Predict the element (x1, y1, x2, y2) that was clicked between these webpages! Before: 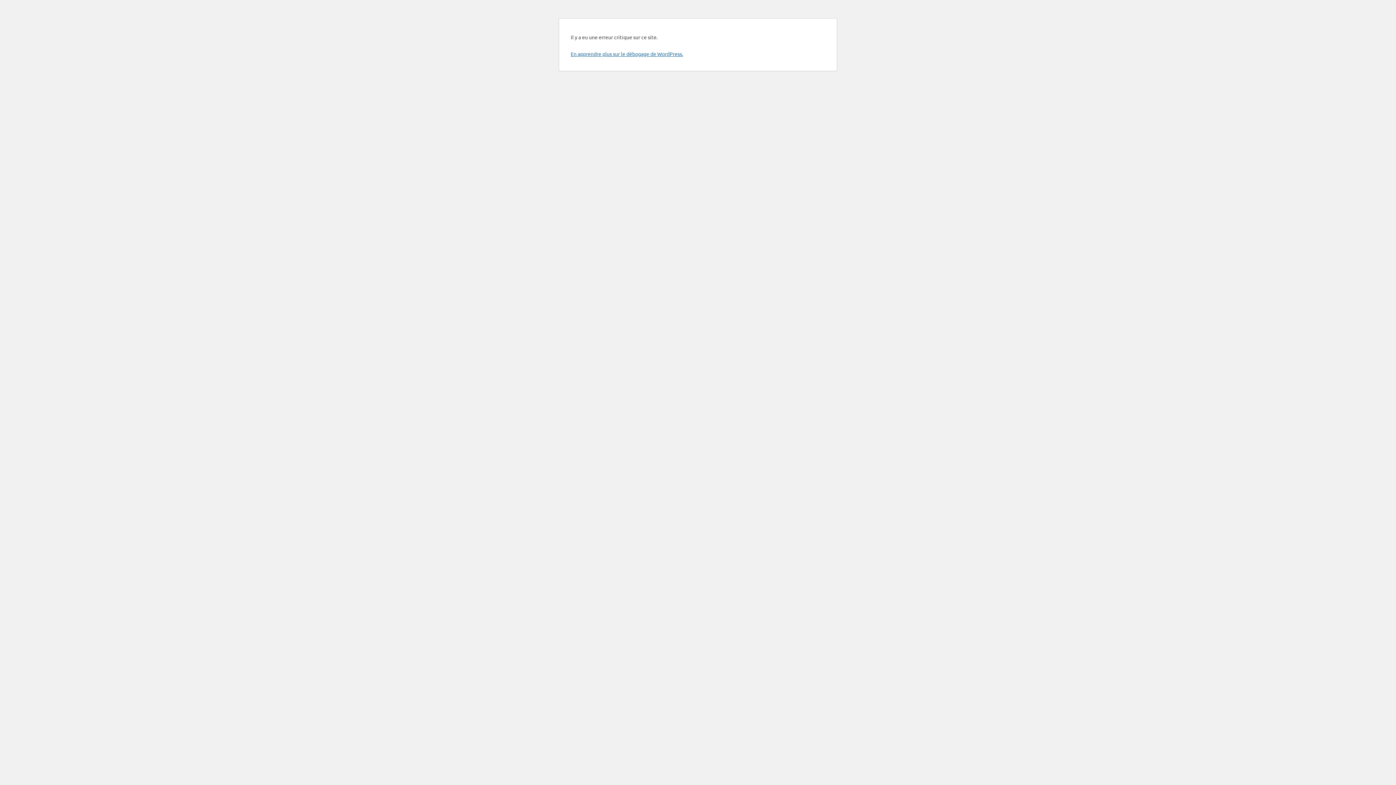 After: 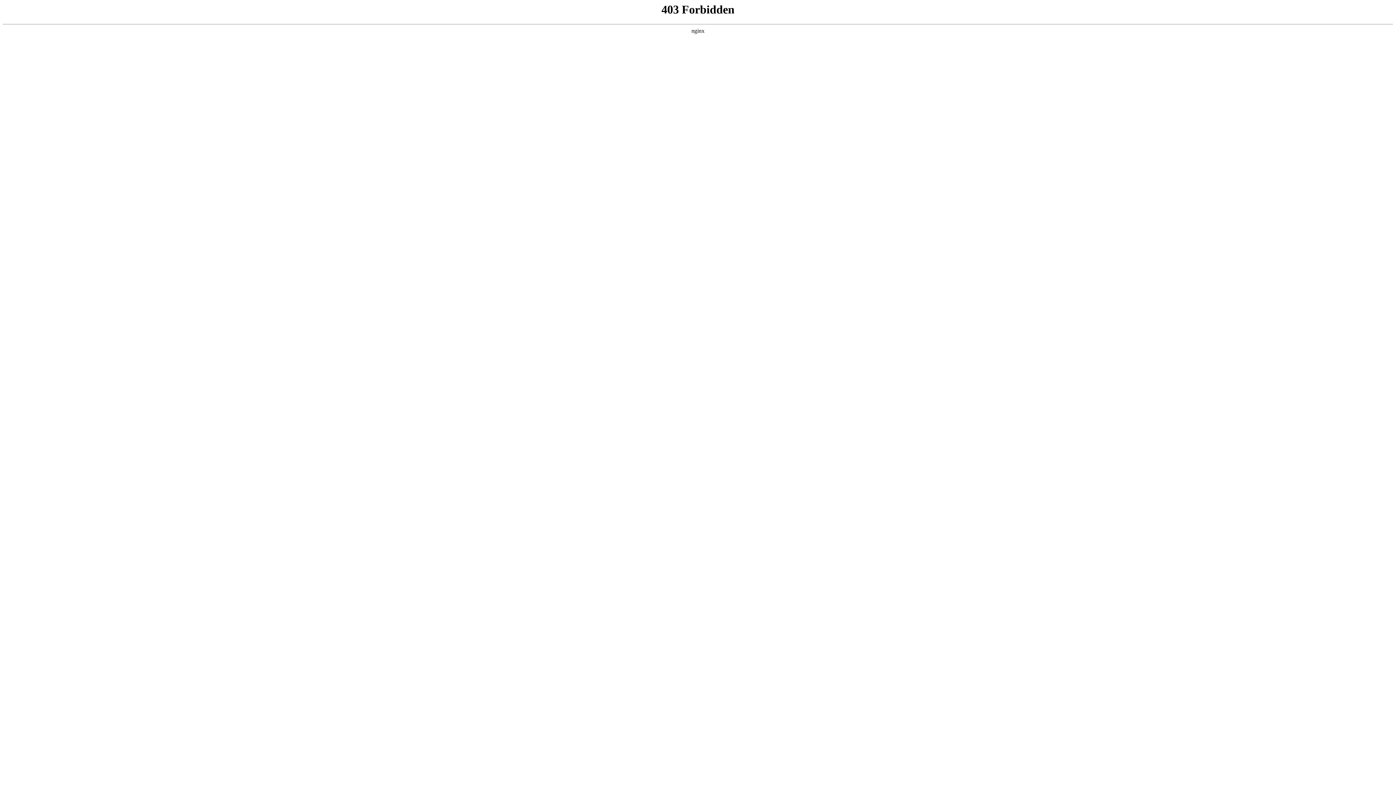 Action: bbox: (570, 50, 683, 57) label: En apprendre plus sur le débogage de WordPress.